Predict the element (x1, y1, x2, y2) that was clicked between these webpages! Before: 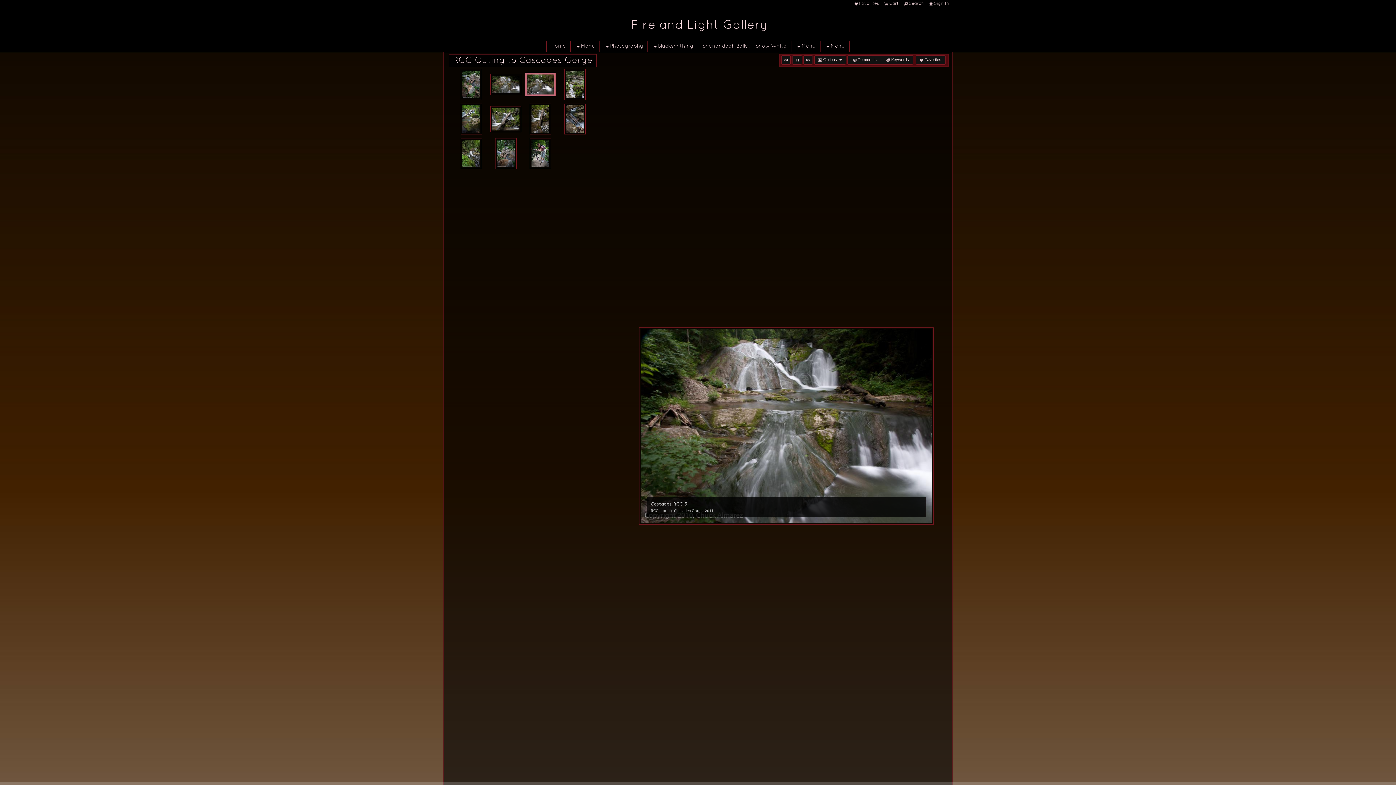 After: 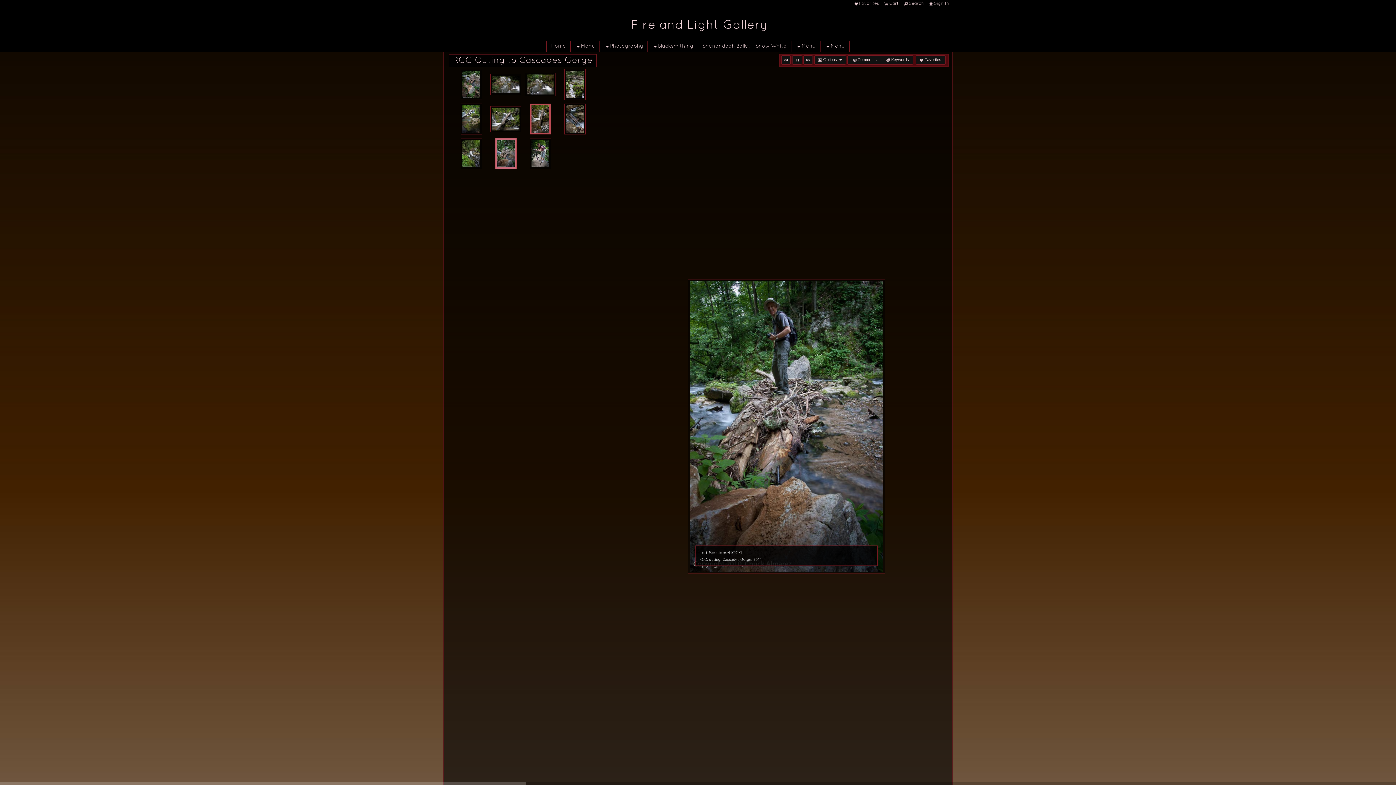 Action: bbox: (531, 105, 549, 132)